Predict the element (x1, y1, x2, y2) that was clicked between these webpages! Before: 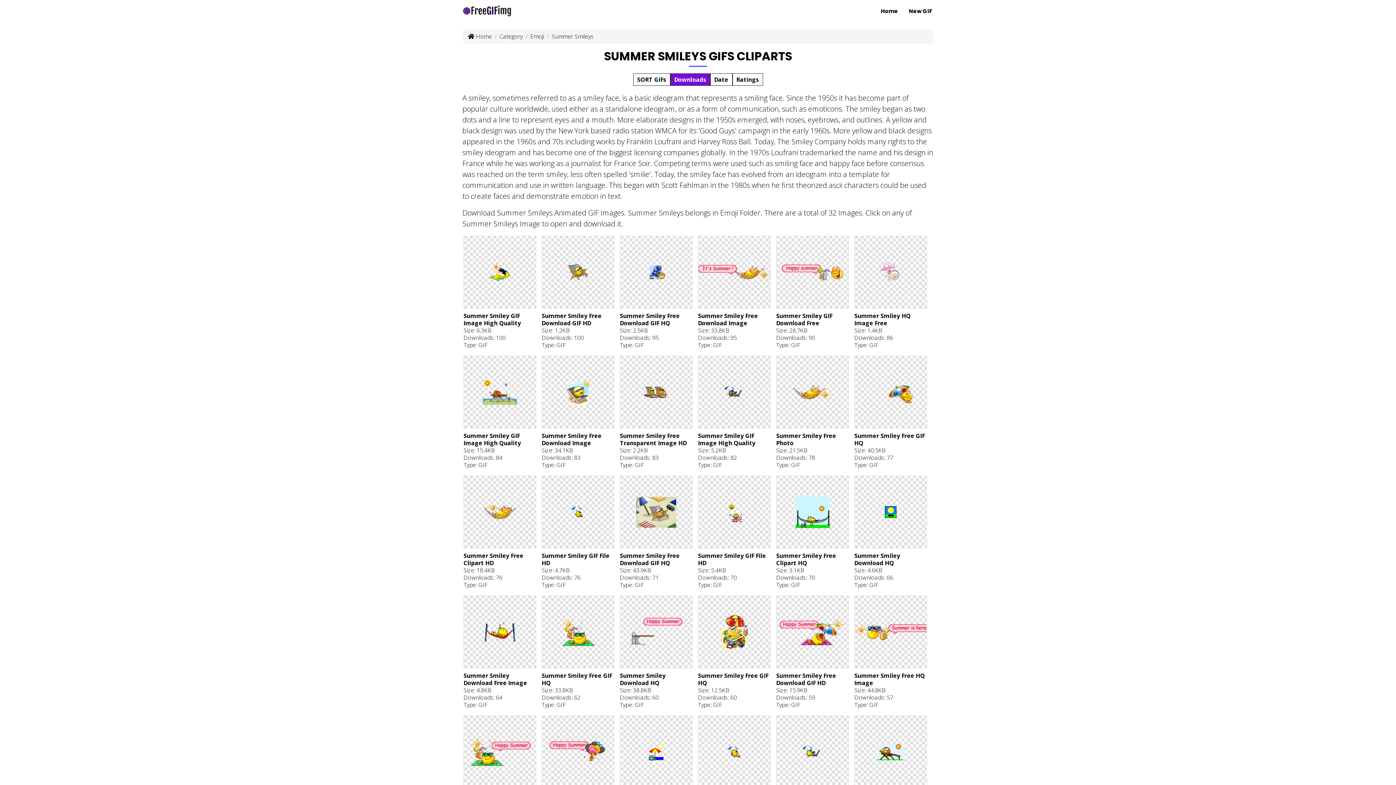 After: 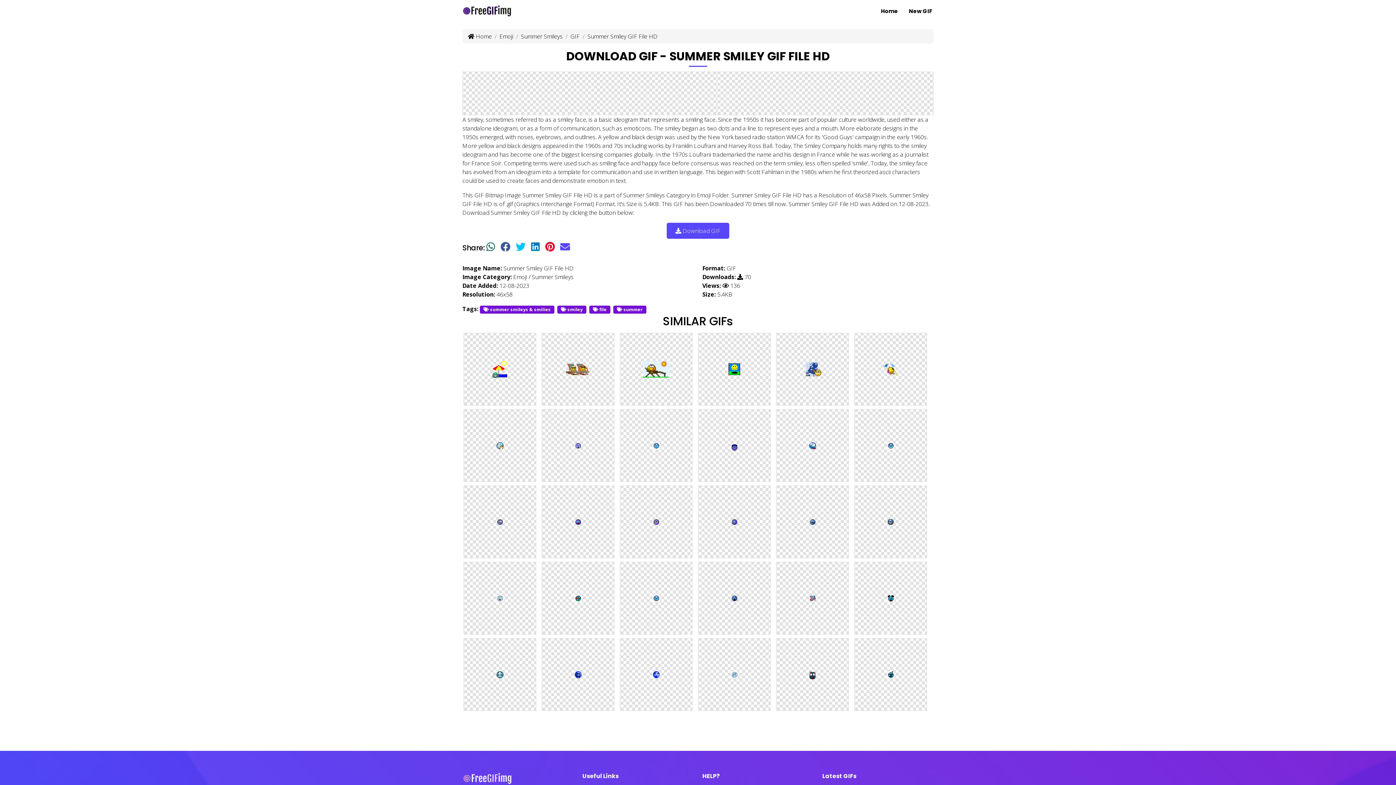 Action: bbox: (698, 476, 770, 594) label: Summer Smiley GIF File HD
Size: 5.4KB
Downloads: 70
Type: GIF